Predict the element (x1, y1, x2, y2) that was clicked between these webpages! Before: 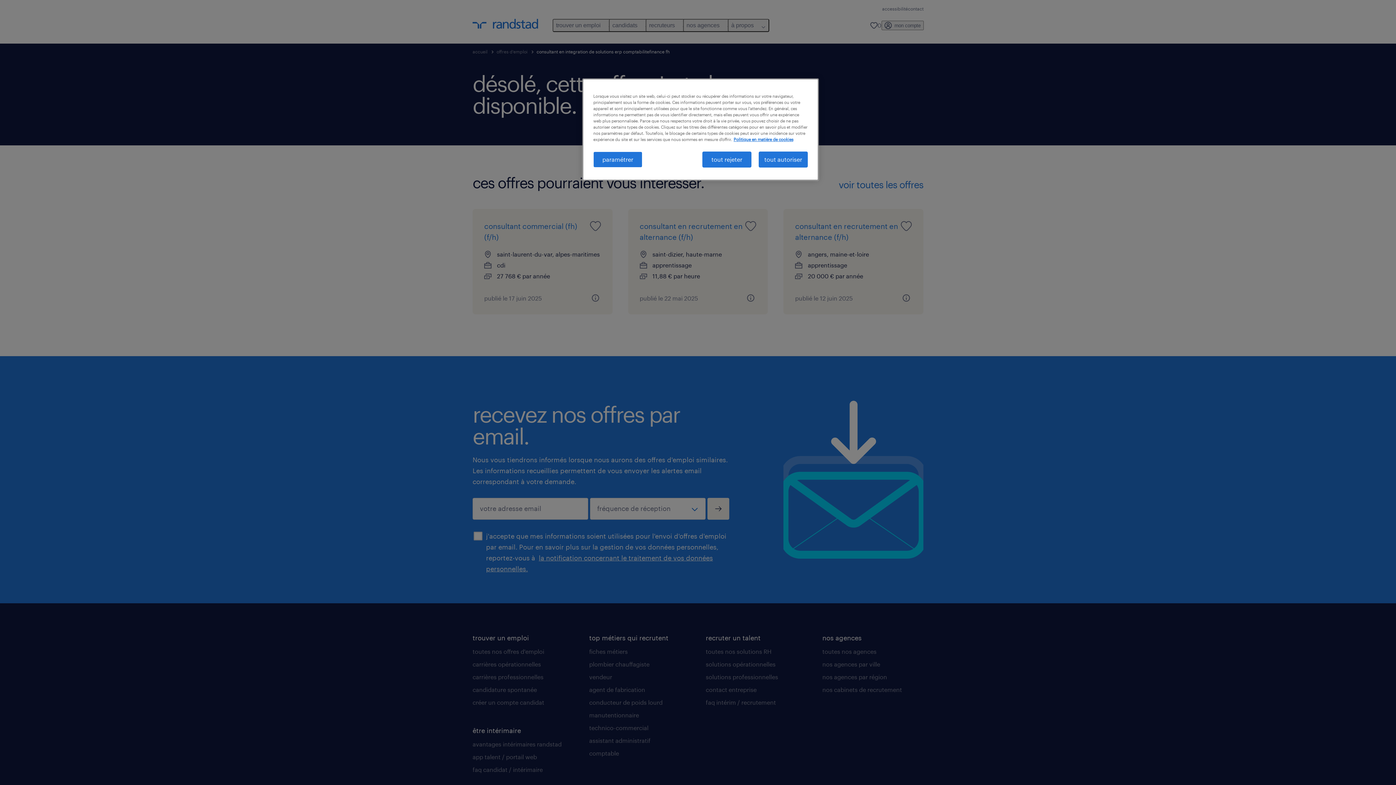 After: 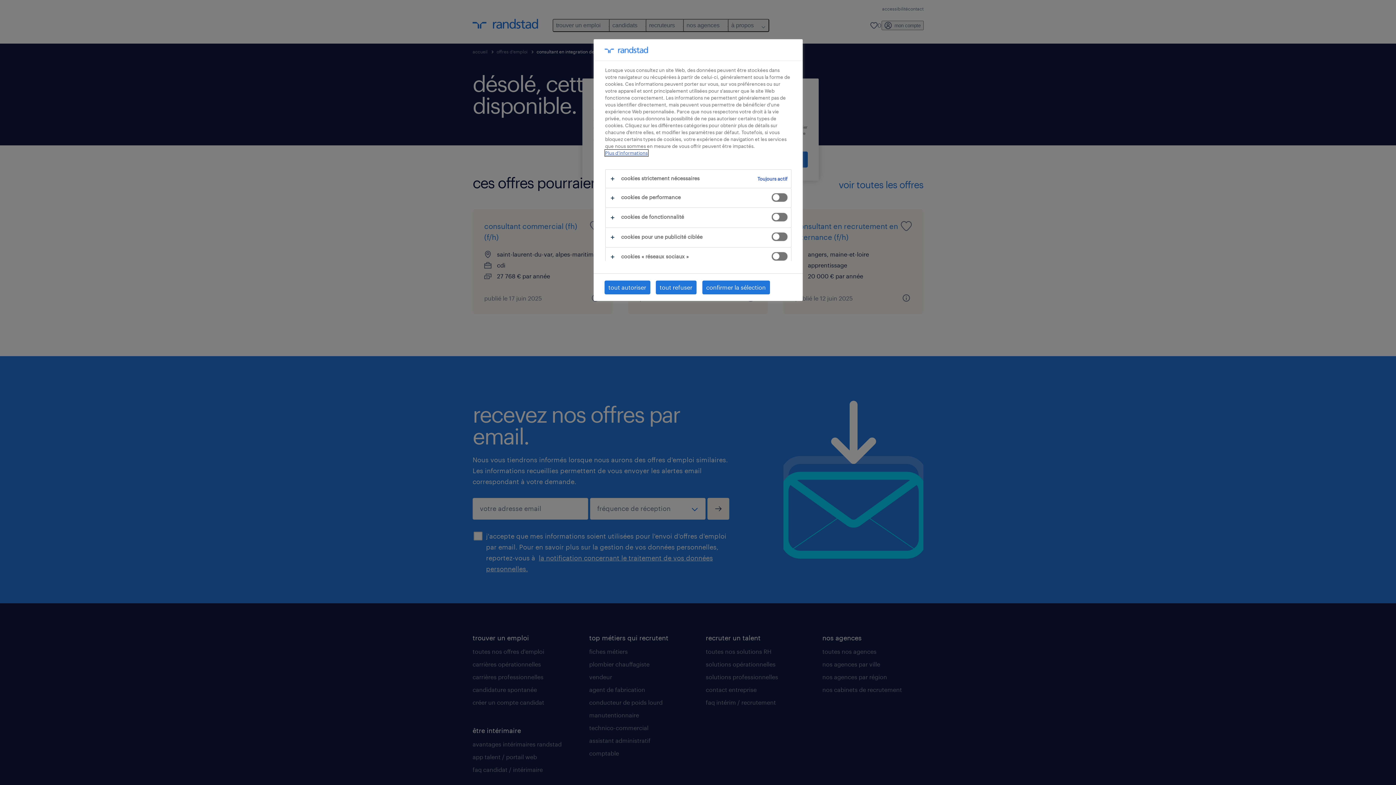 Action: bbox: (593, 151, 642, 167) label: paramétrer, Ouvre la boîte de dialogue du centre de préférences